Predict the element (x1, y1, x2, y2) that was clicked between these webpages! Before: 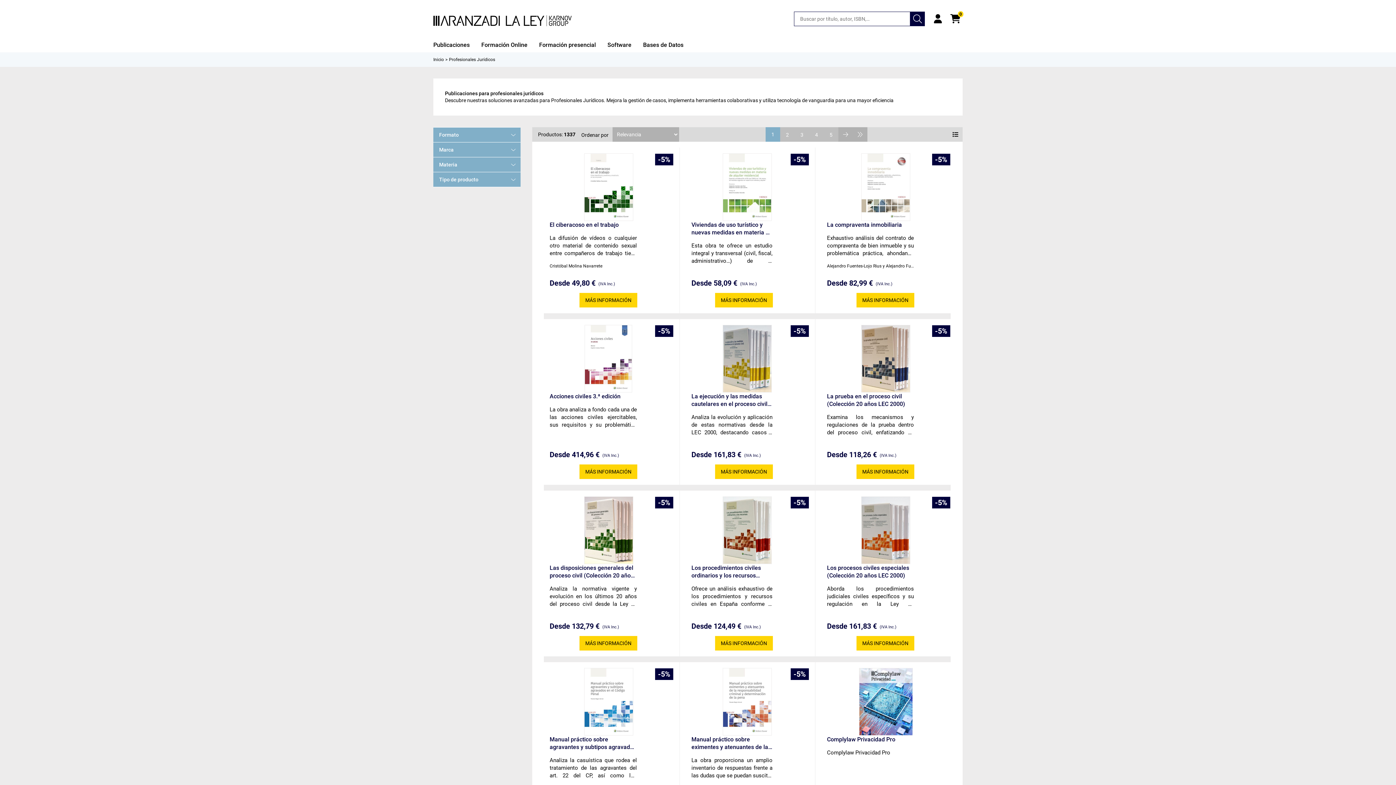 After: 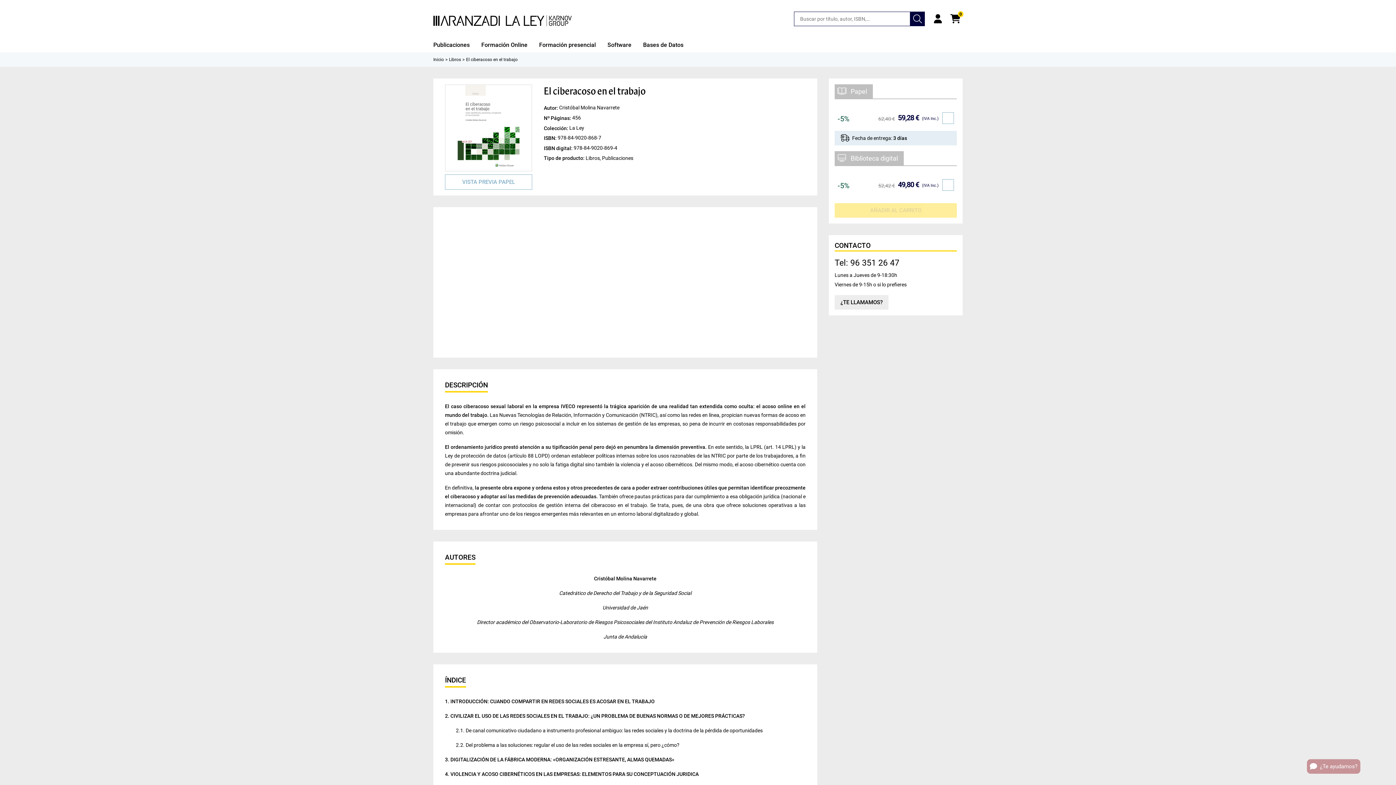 Action: bbox: (584, 153, 633, 221)